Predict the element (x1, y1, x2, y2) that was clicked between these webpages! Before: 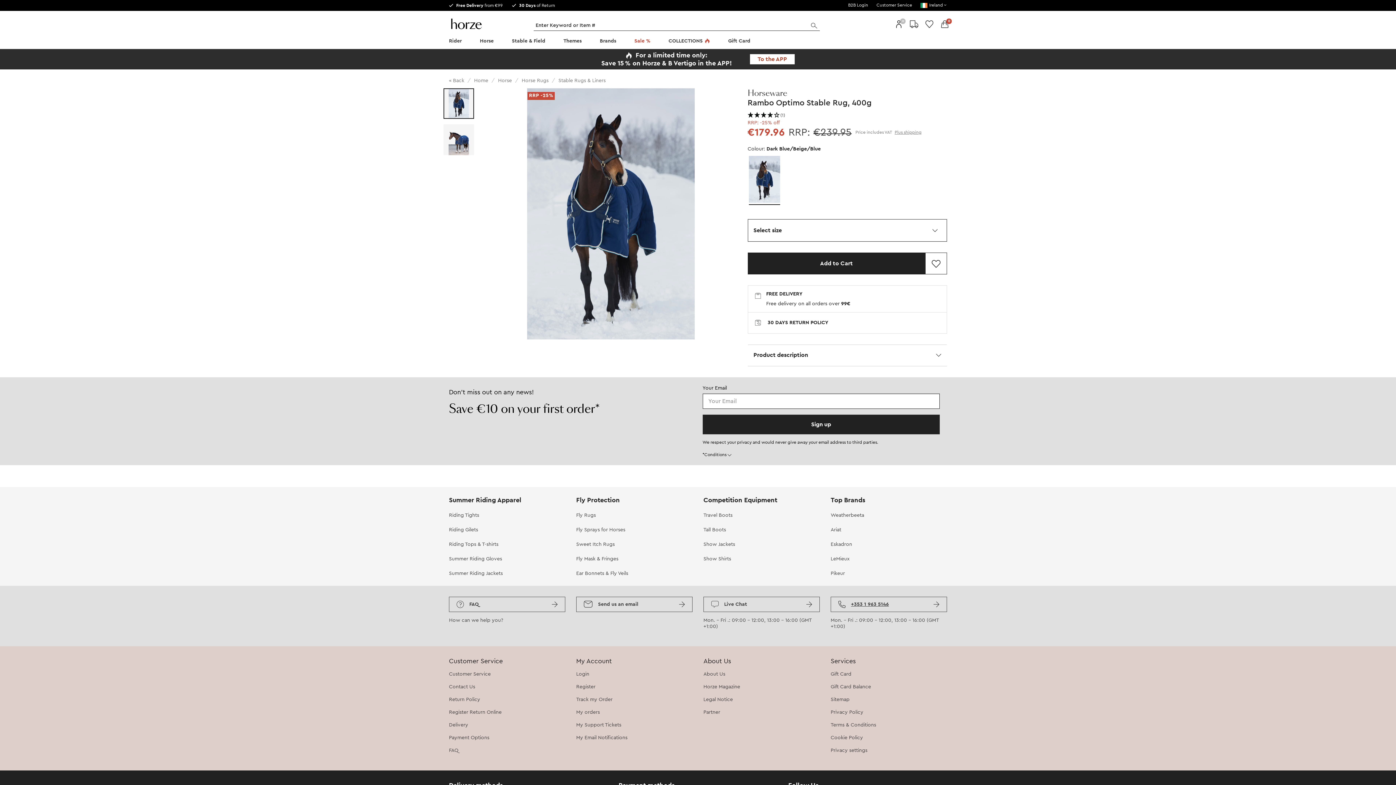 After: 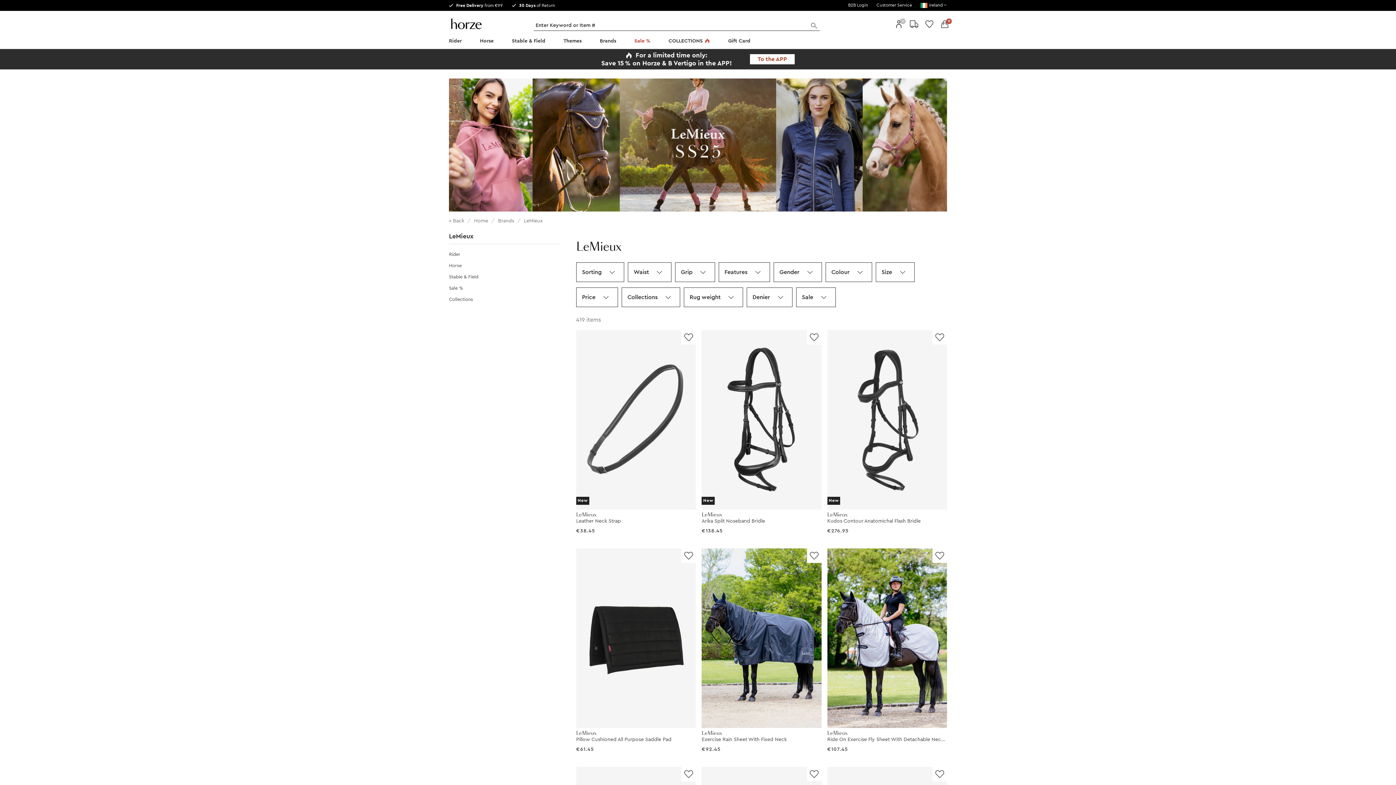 Action: bbox: (830, 556, 849, 561) label: LeMieux